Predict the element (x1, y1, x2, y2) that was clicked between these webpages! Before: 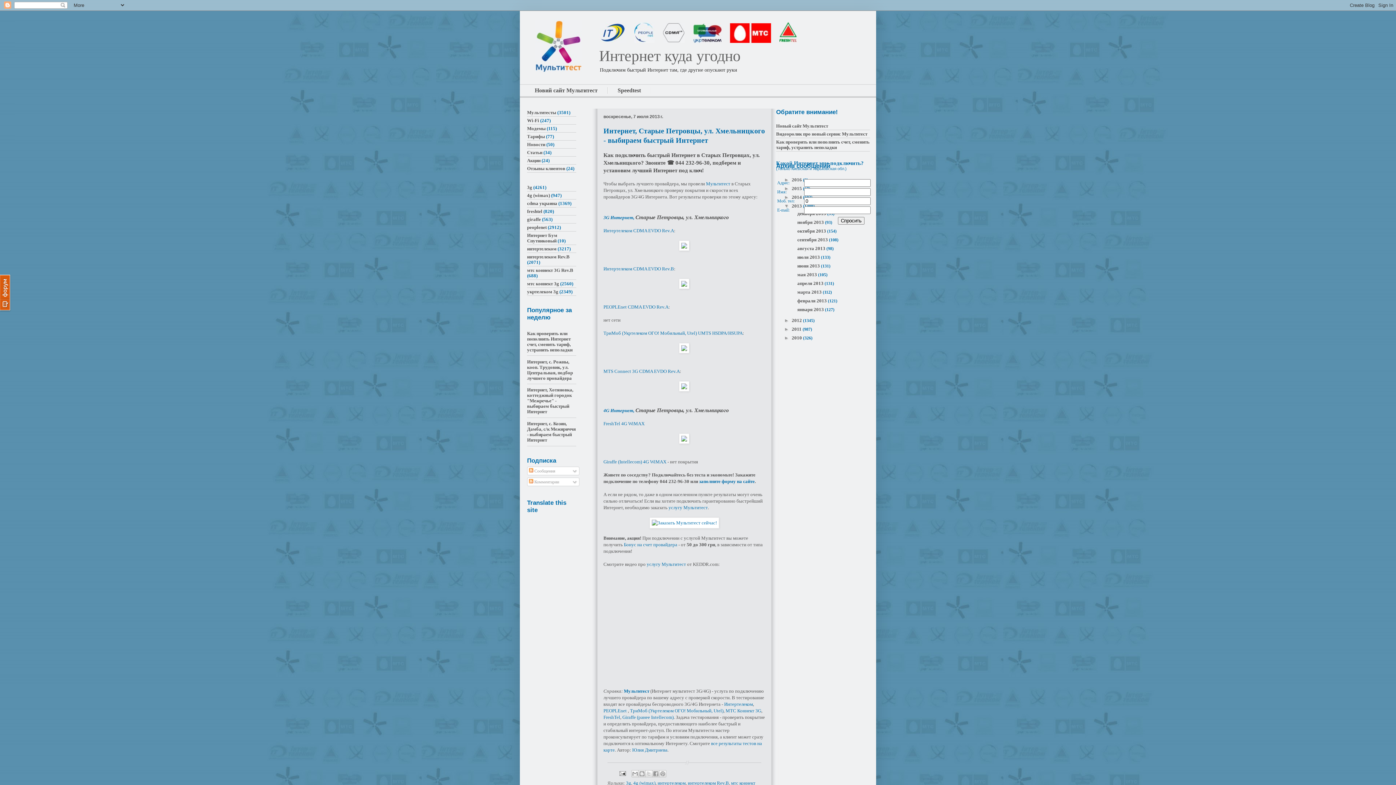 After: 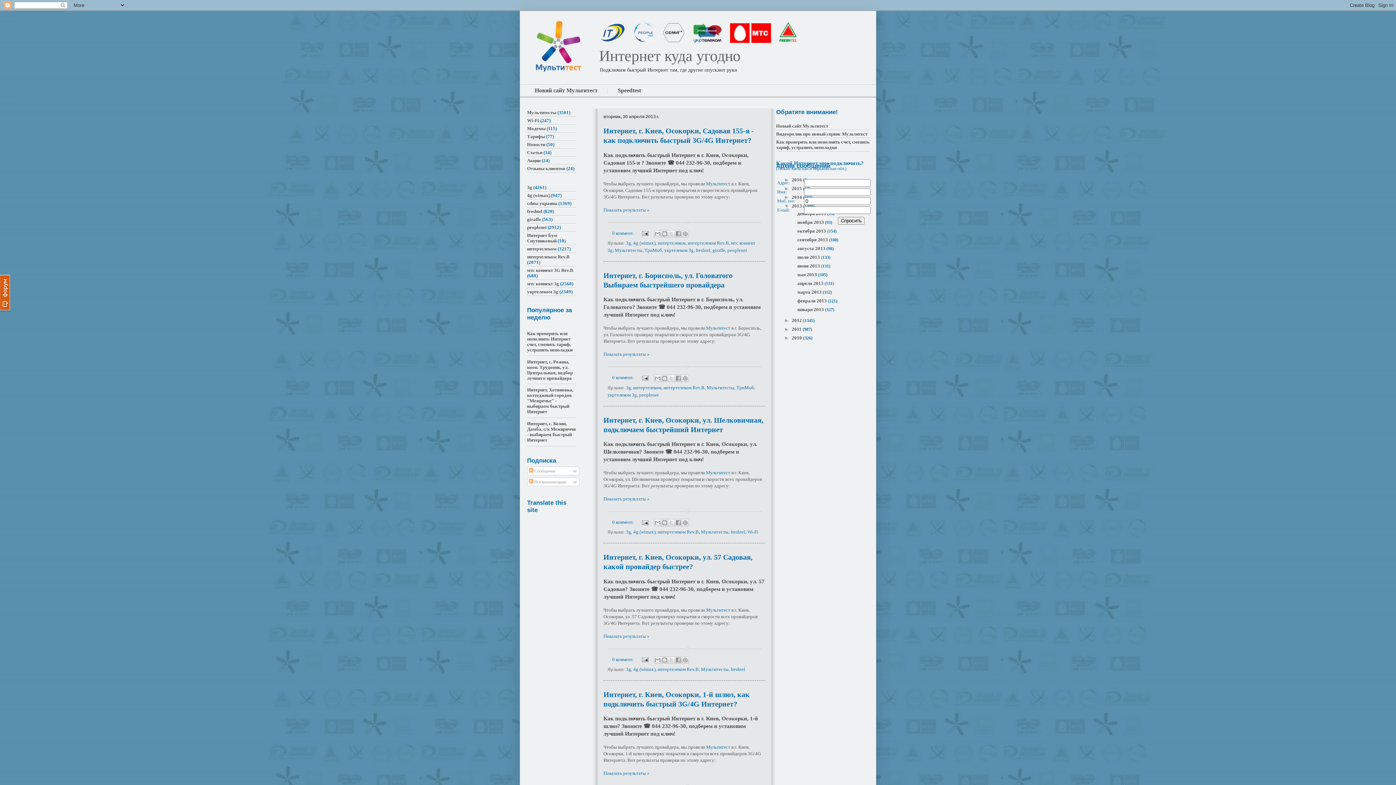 Action: bbox: (797, 280, 824, 286) label: апреля 2013 